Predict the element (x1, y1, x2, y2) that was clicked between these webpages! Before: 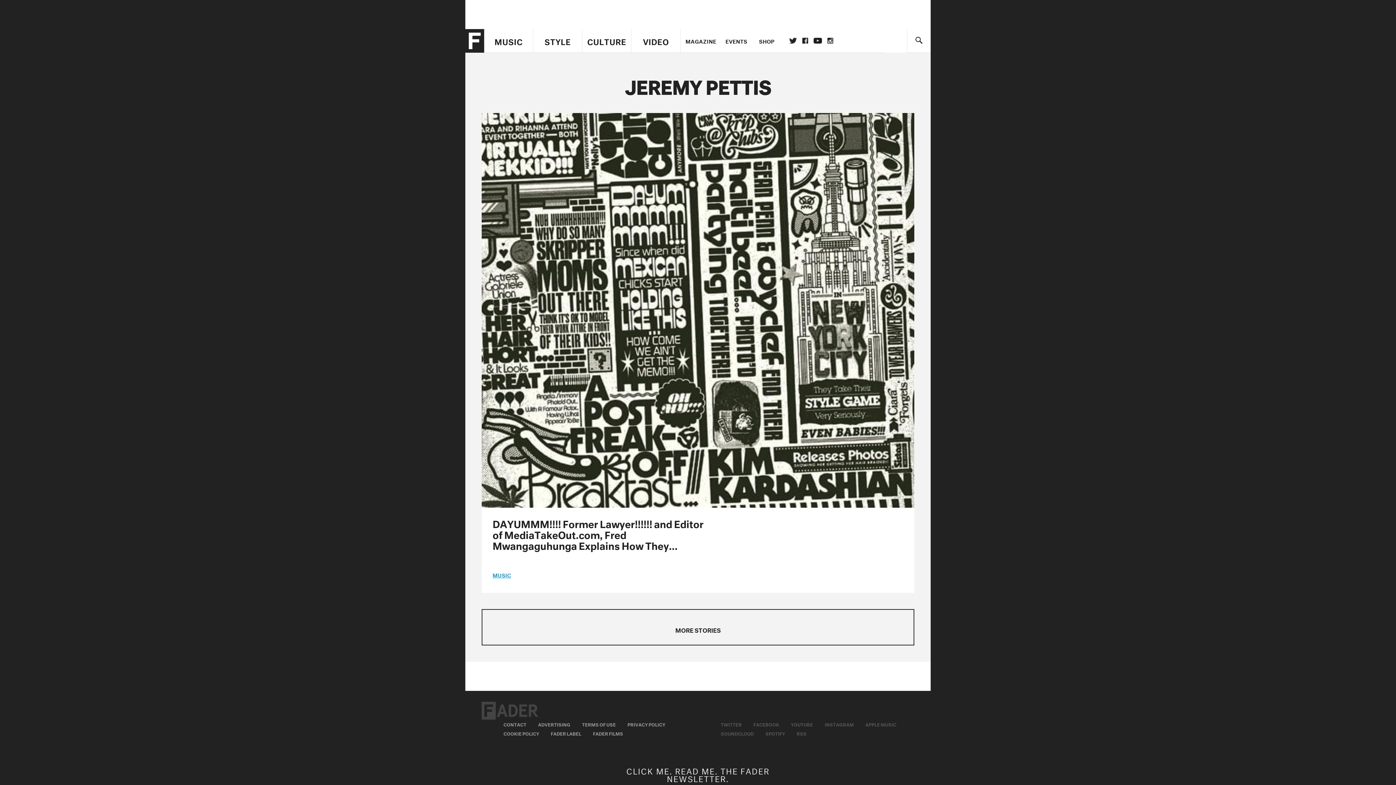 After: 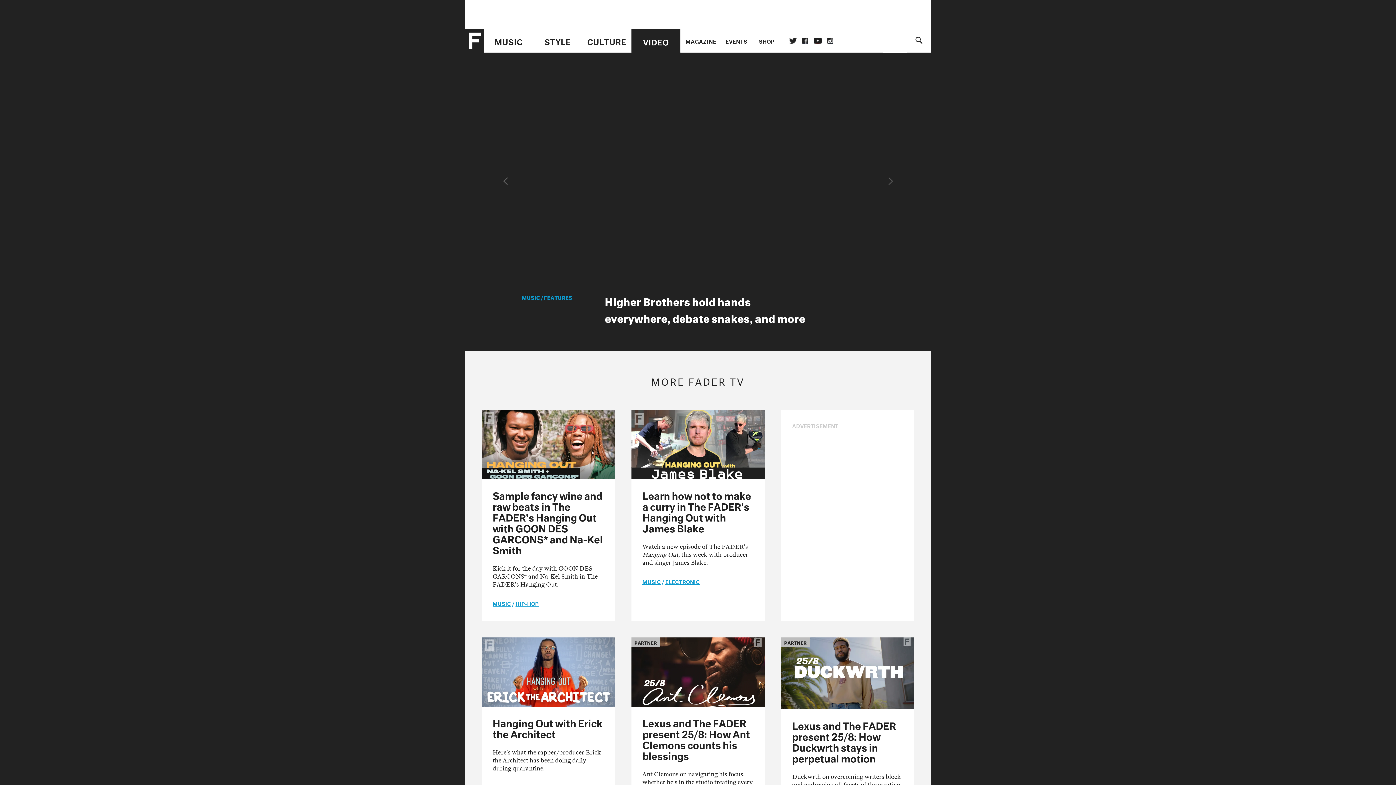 Action: label: VIDEO bbox: (631, 29, 680, 52)